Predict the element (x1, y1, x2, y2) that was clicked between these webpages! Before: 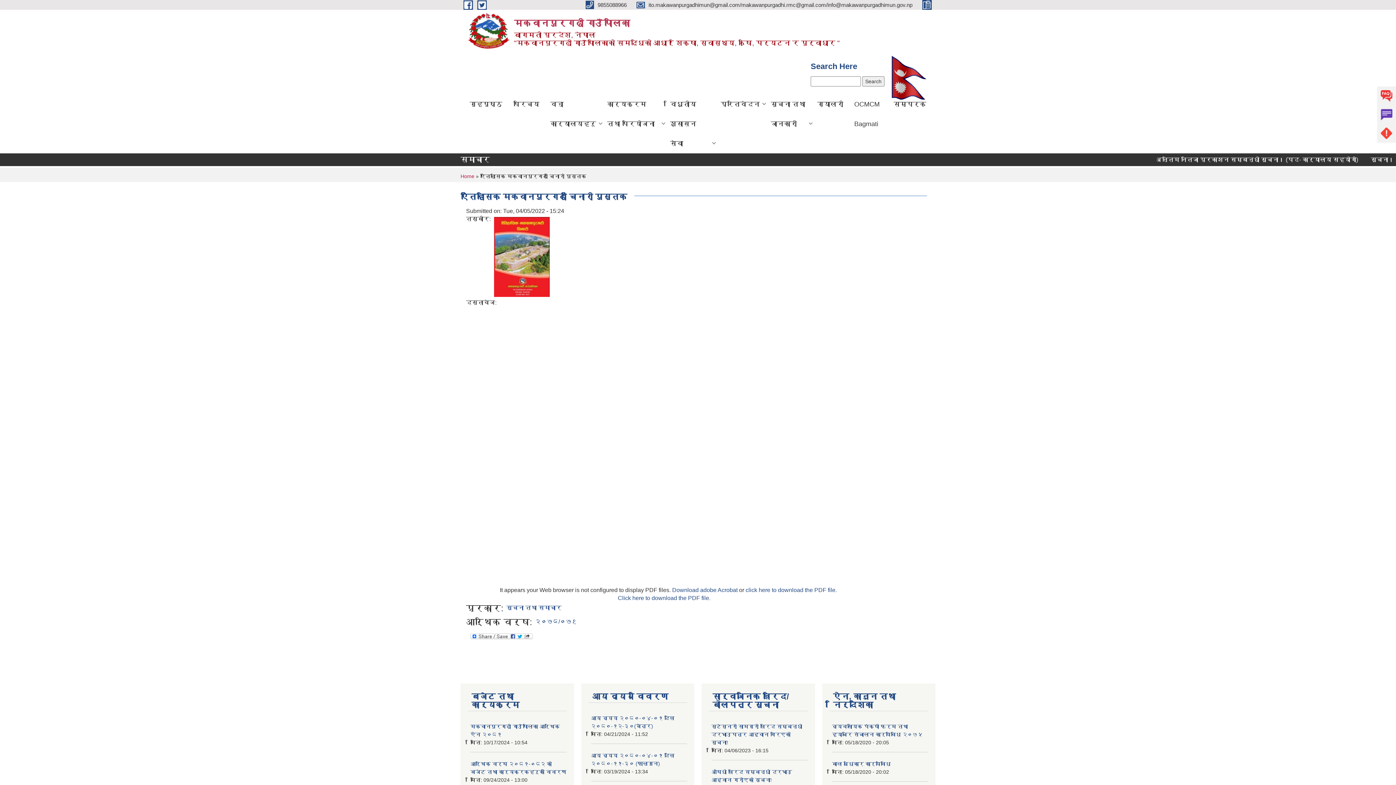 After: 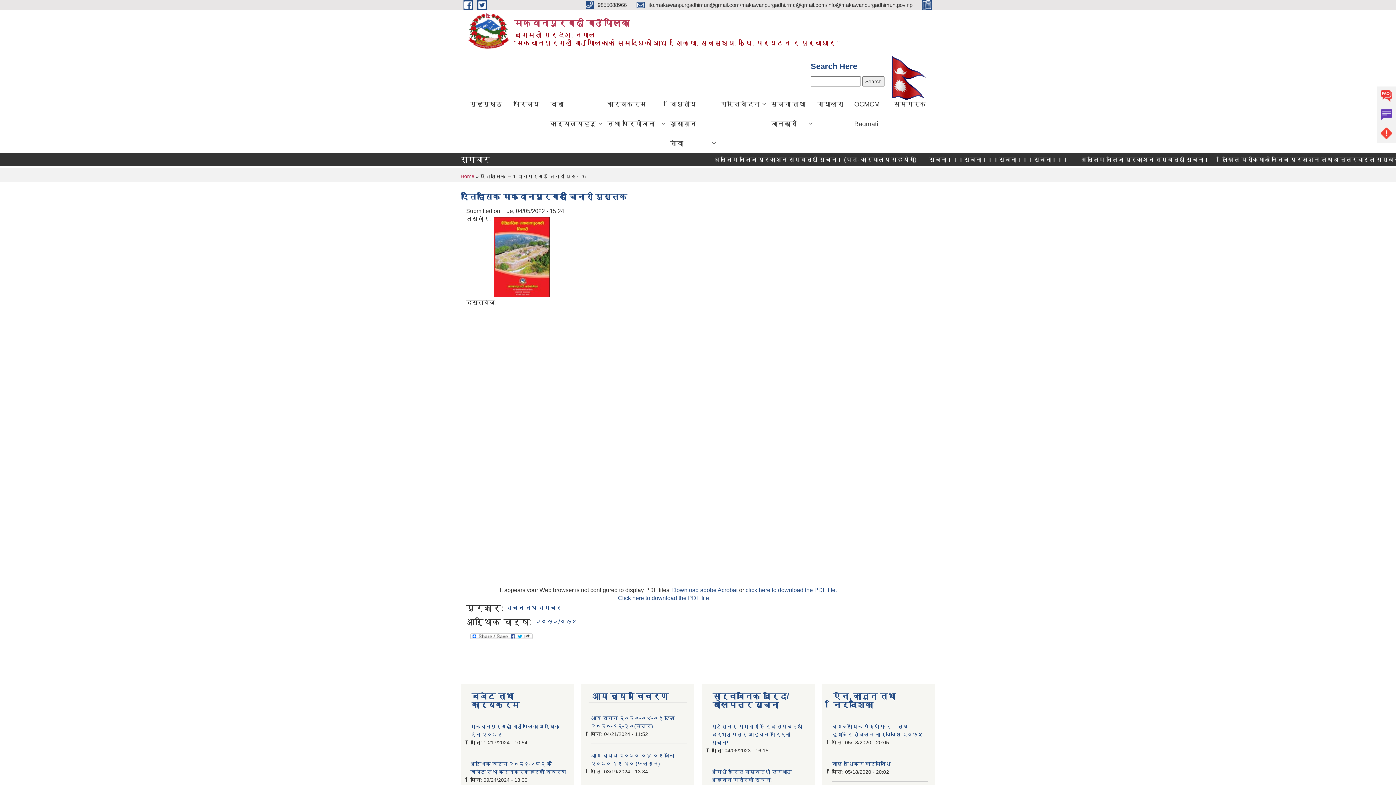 Action: label:   bbox: (922, 1, 935, 7)